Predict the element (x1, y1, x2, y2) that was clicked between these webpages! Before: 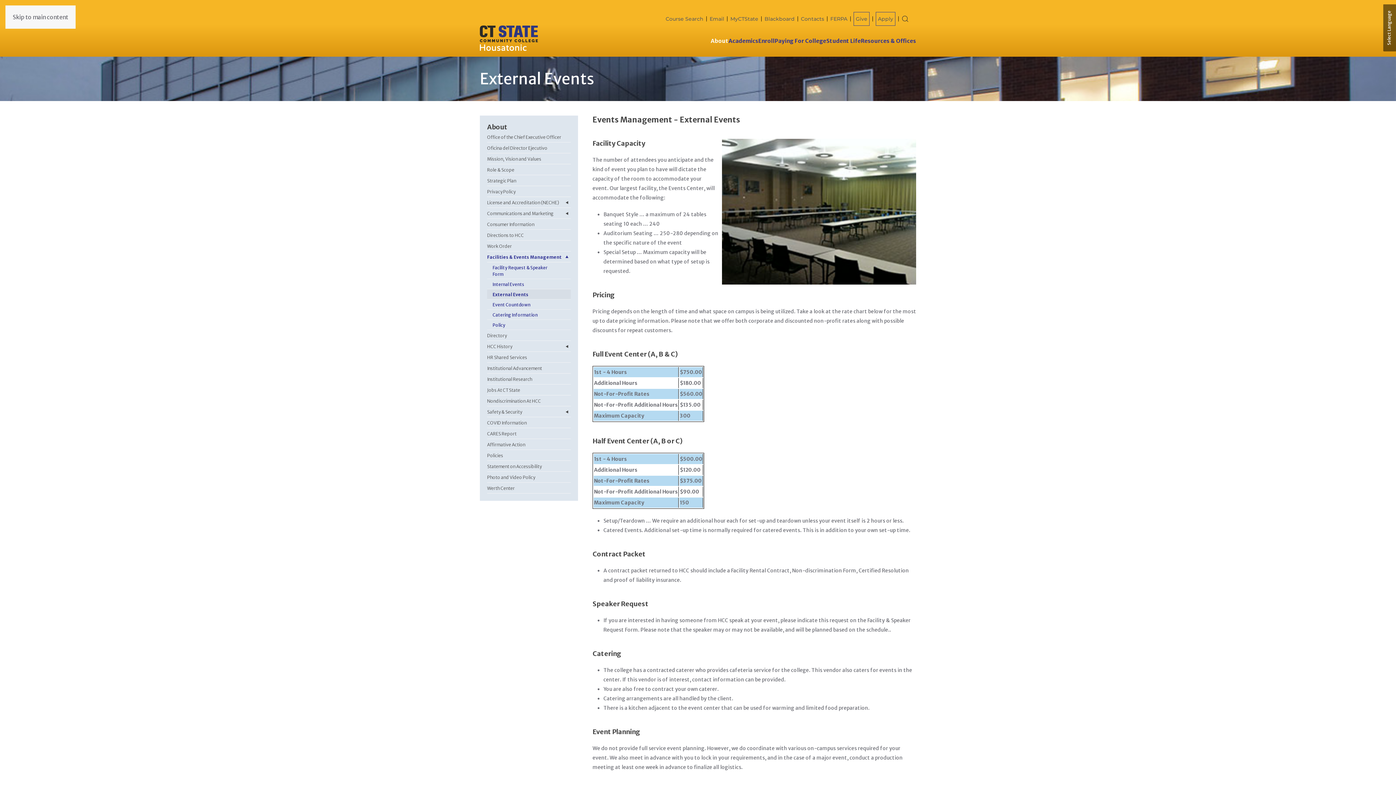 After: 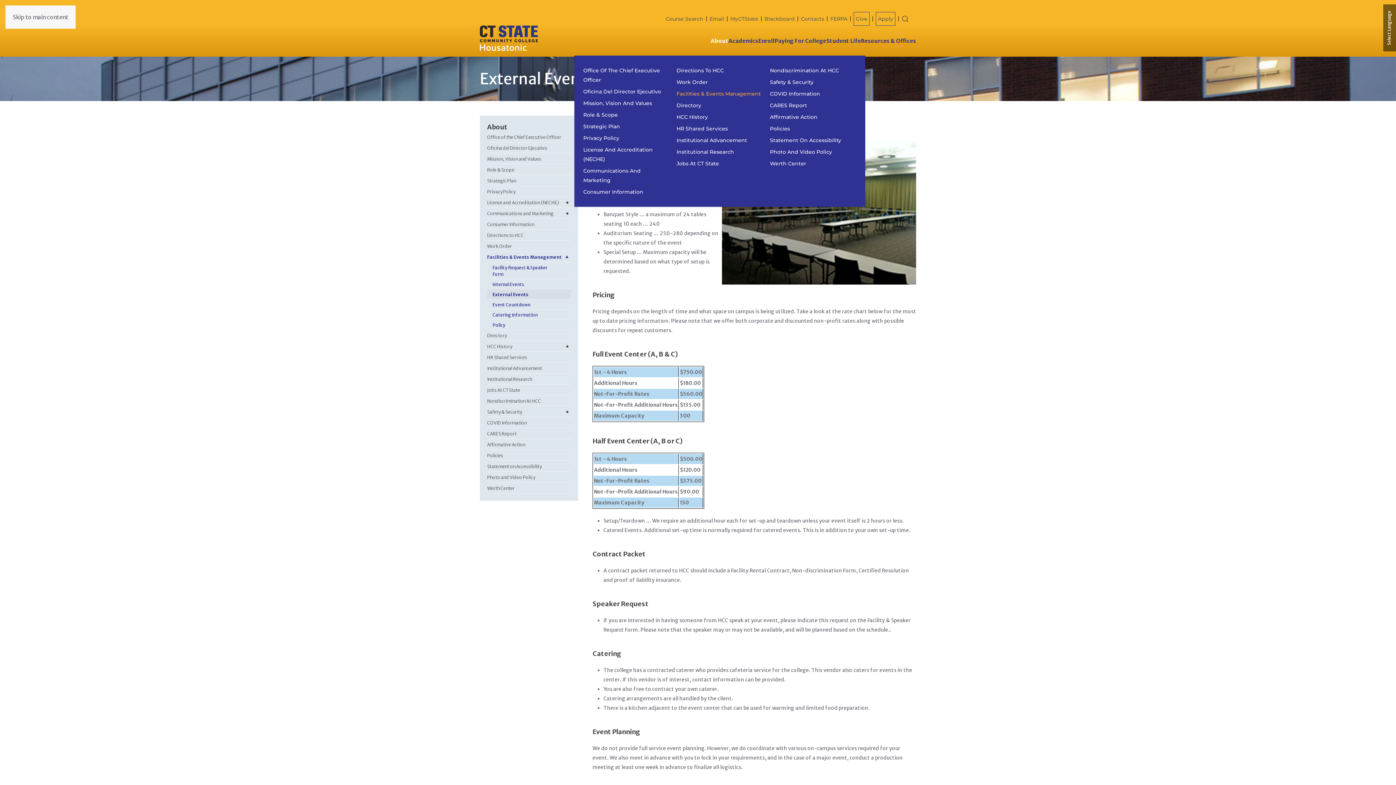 Action: label: About bbox: (710, 26, 728, 55)